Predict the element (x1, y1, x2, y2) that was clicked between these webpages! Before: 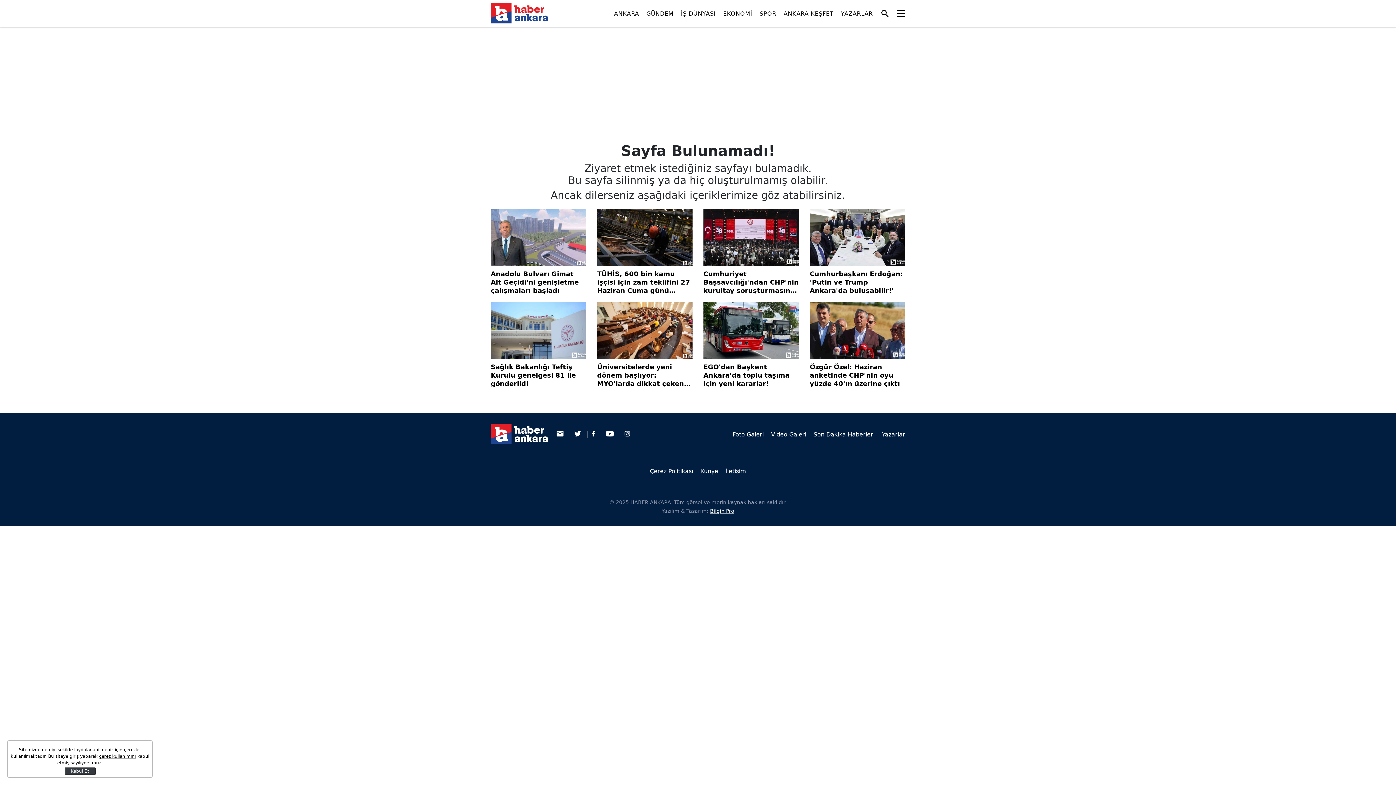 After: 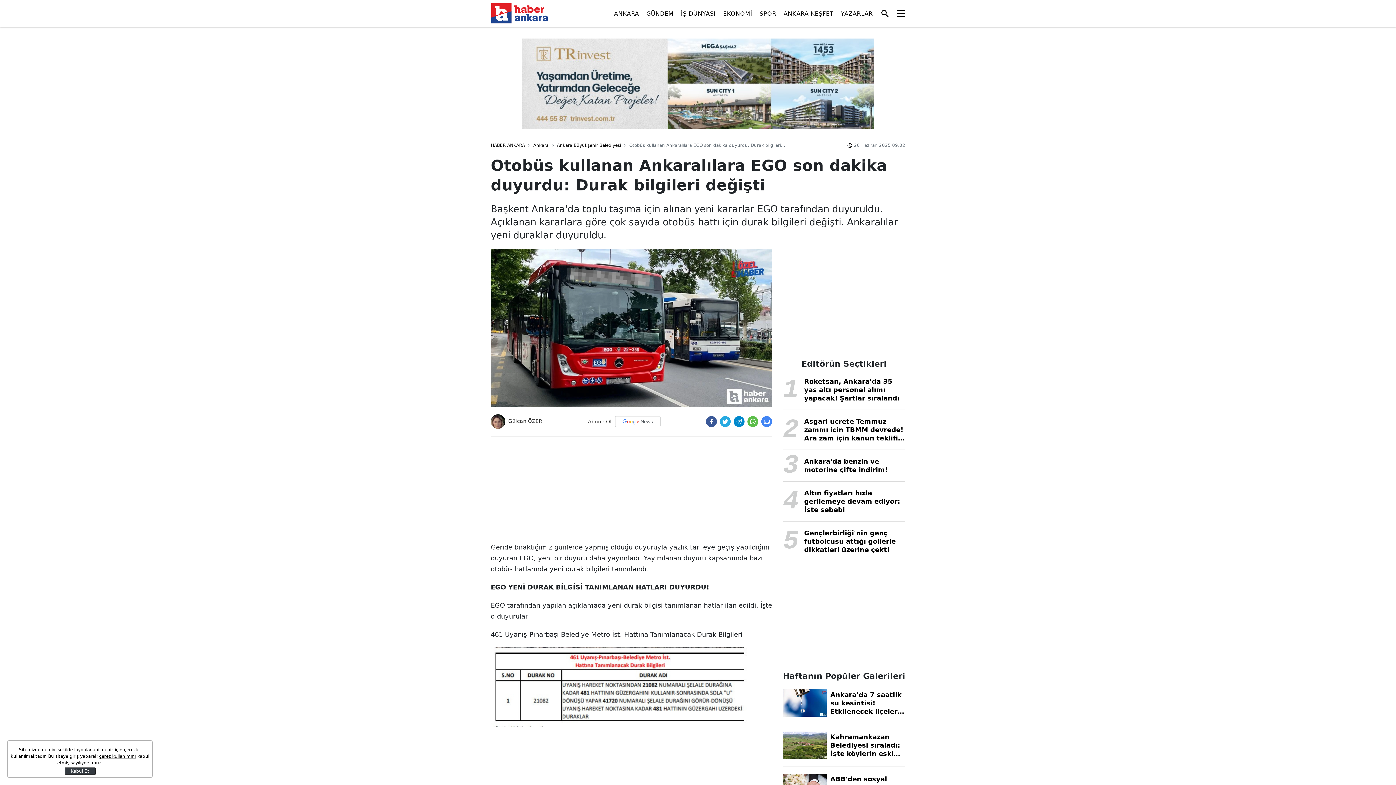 Action: label: EGO'dan Başkent Ankara'da toplu taşıma için yeni kararlar! bbox: (703, 302, 799, 388)